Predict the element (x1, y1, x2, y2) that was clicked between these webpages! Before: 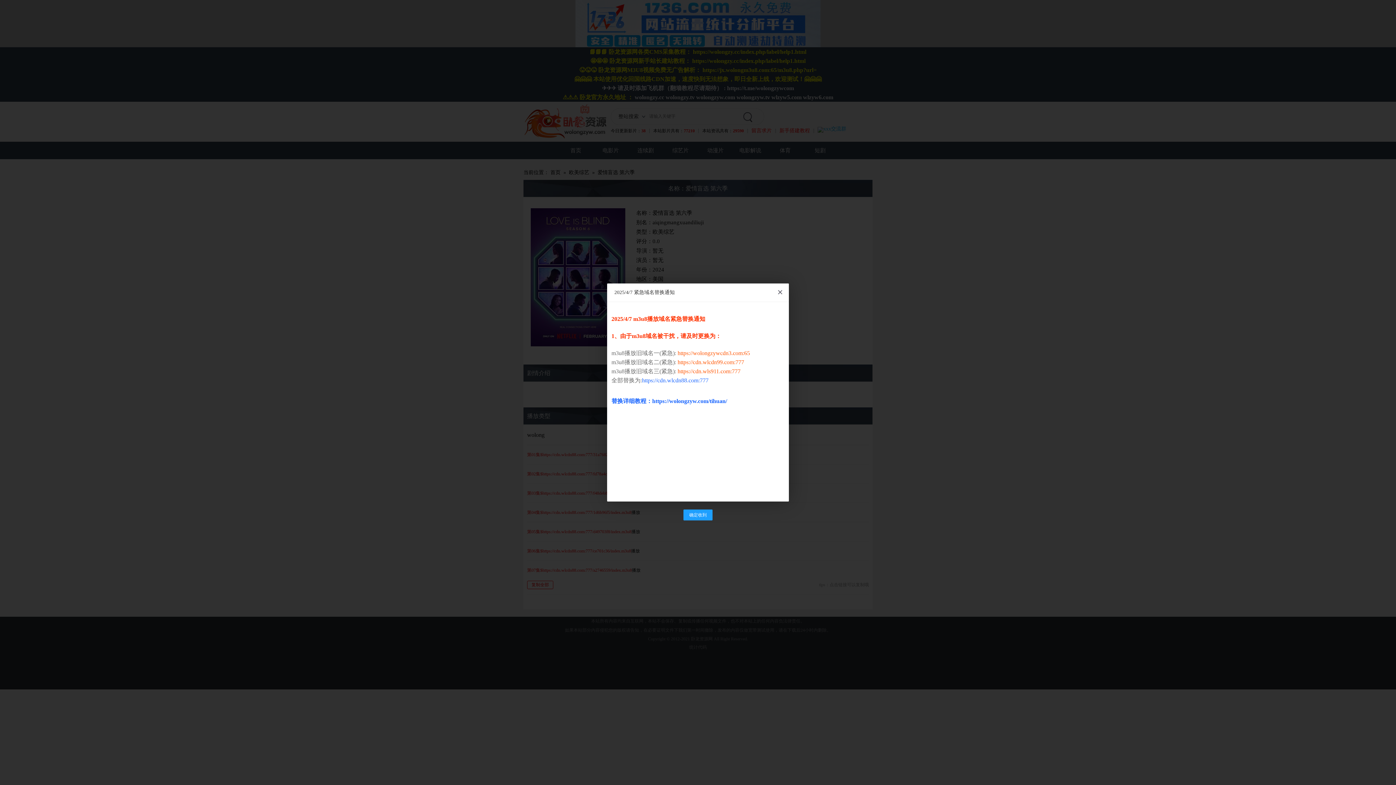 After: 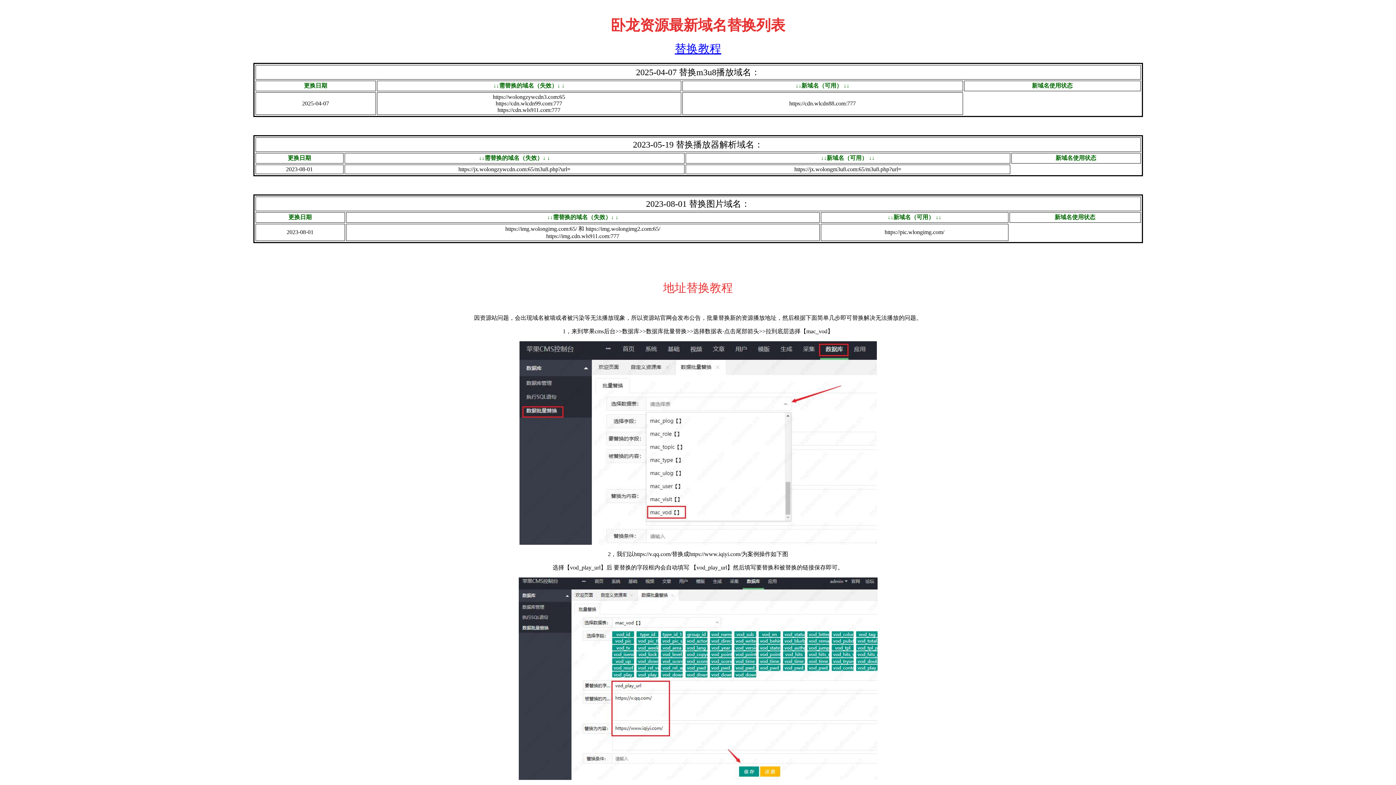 Action: bbox: (611, 398, 727, 404) label: 替换详细教程：https://wolongzyw.com/tihuan/